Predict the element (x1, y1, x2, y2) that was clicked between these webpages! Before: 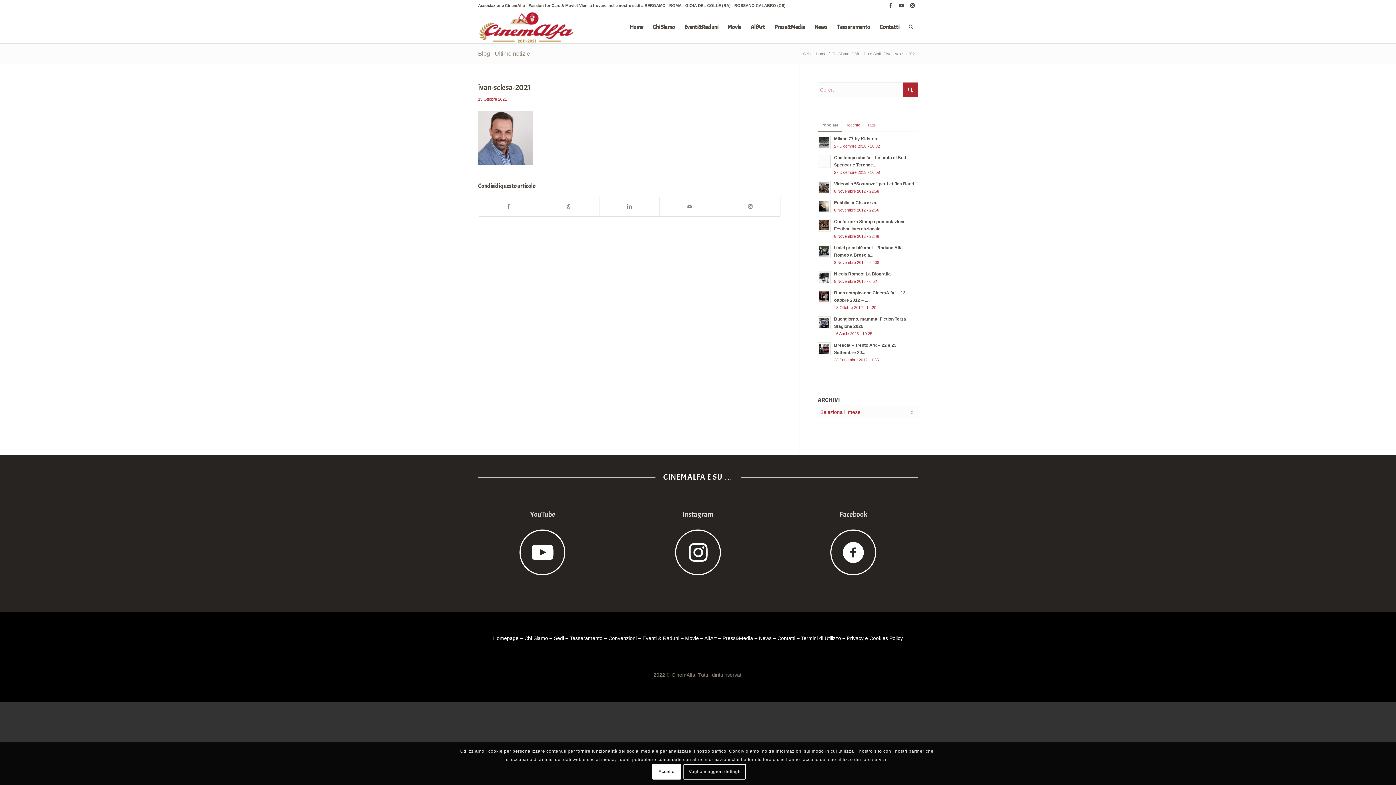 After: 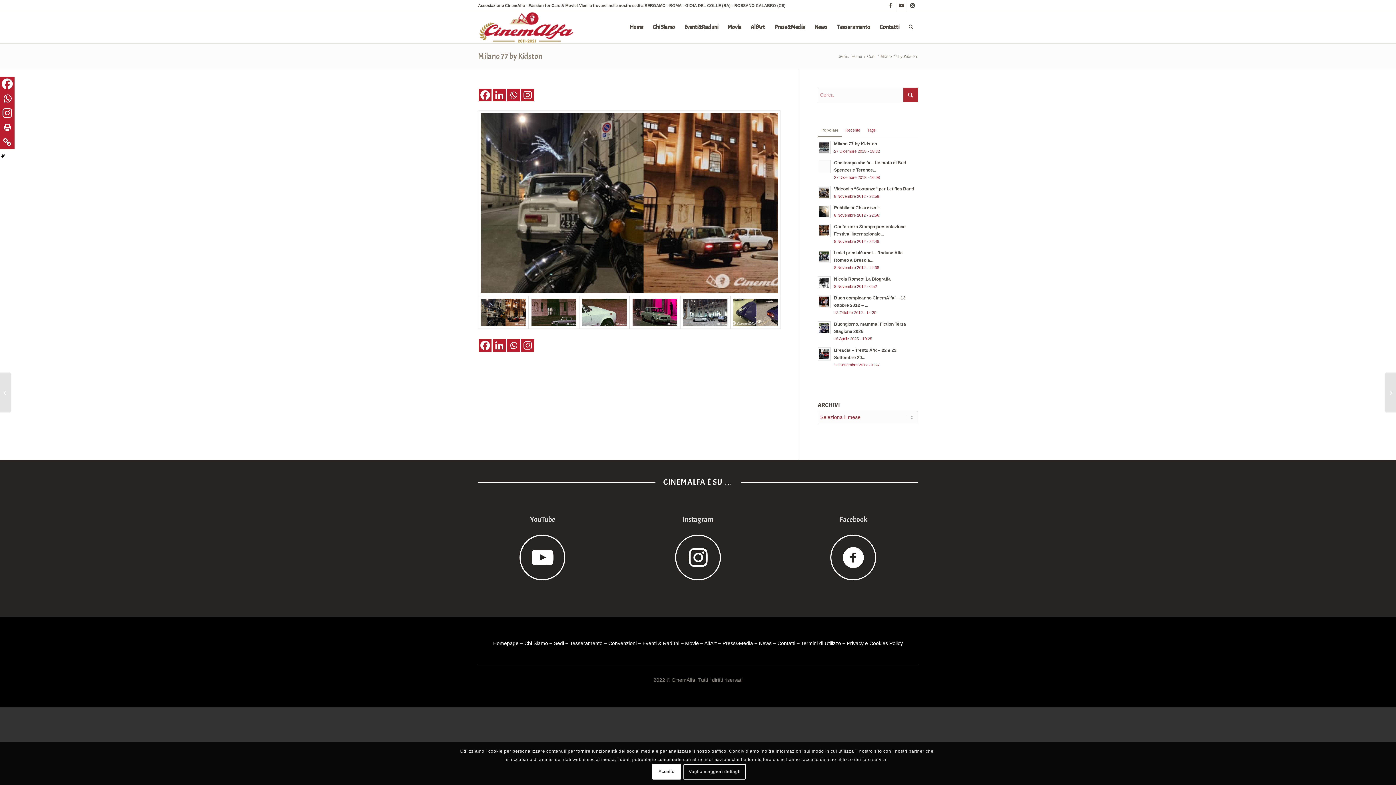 Action: bbox: (817, 136, 831, 149)